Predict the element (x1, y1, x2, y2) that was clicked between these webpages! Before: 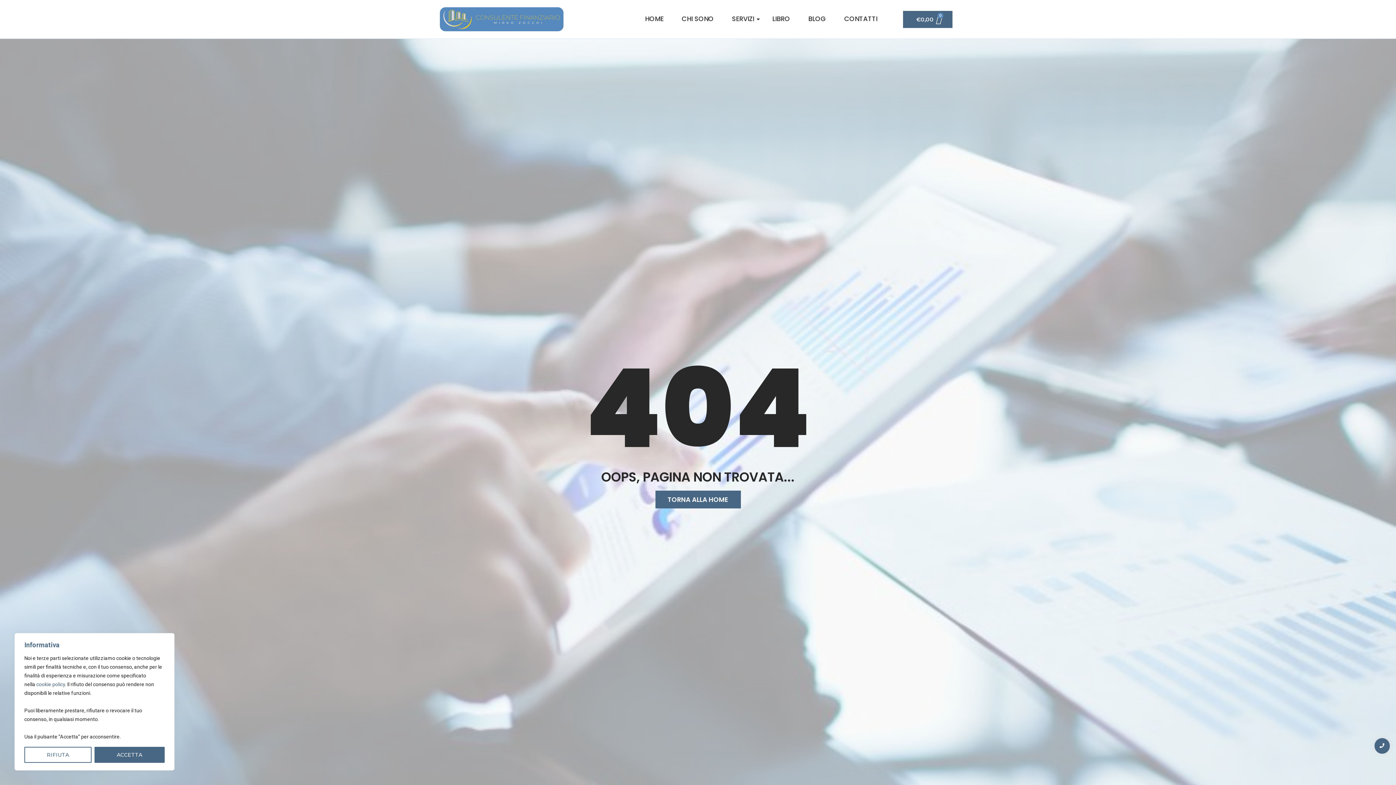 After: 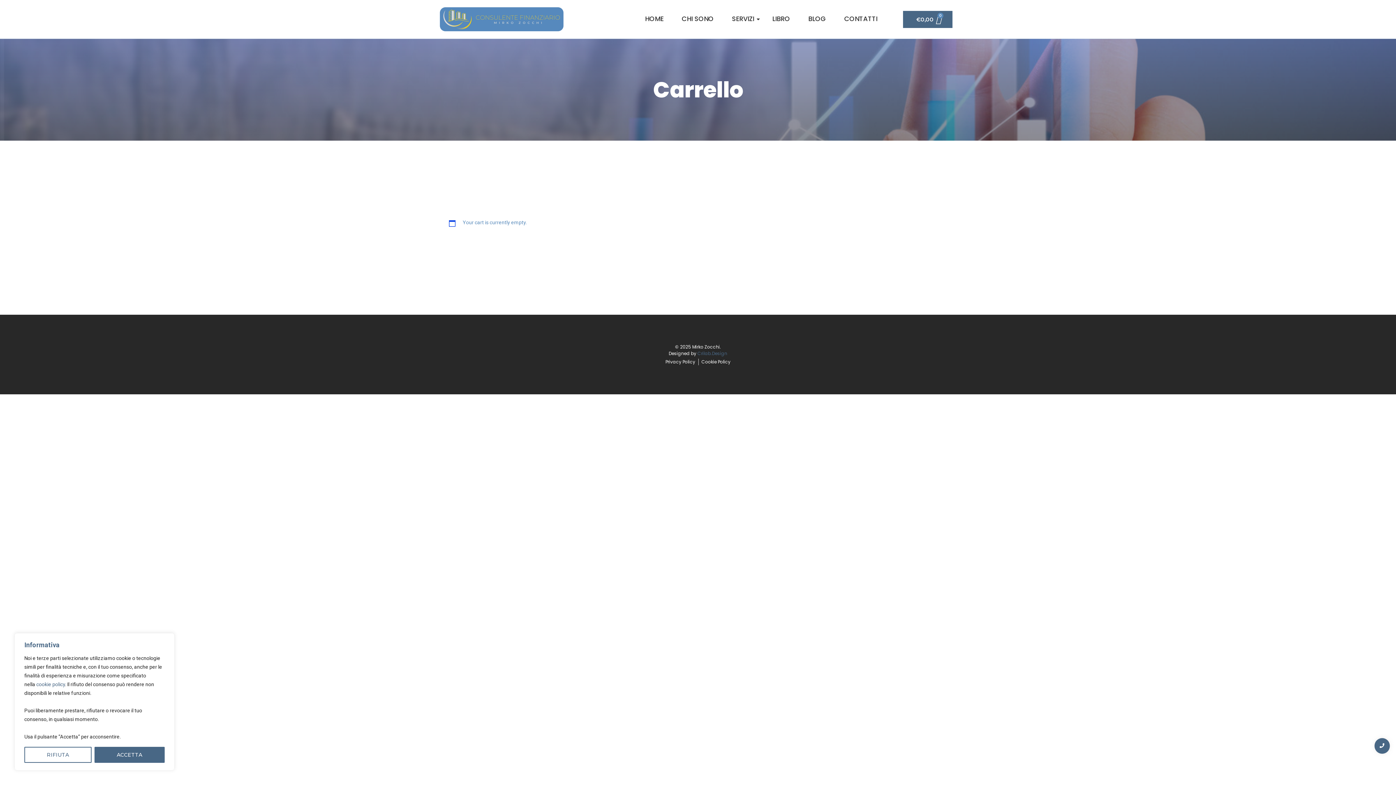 Action: label: €0,00
CART bbox: (903, 10, 952, 27)